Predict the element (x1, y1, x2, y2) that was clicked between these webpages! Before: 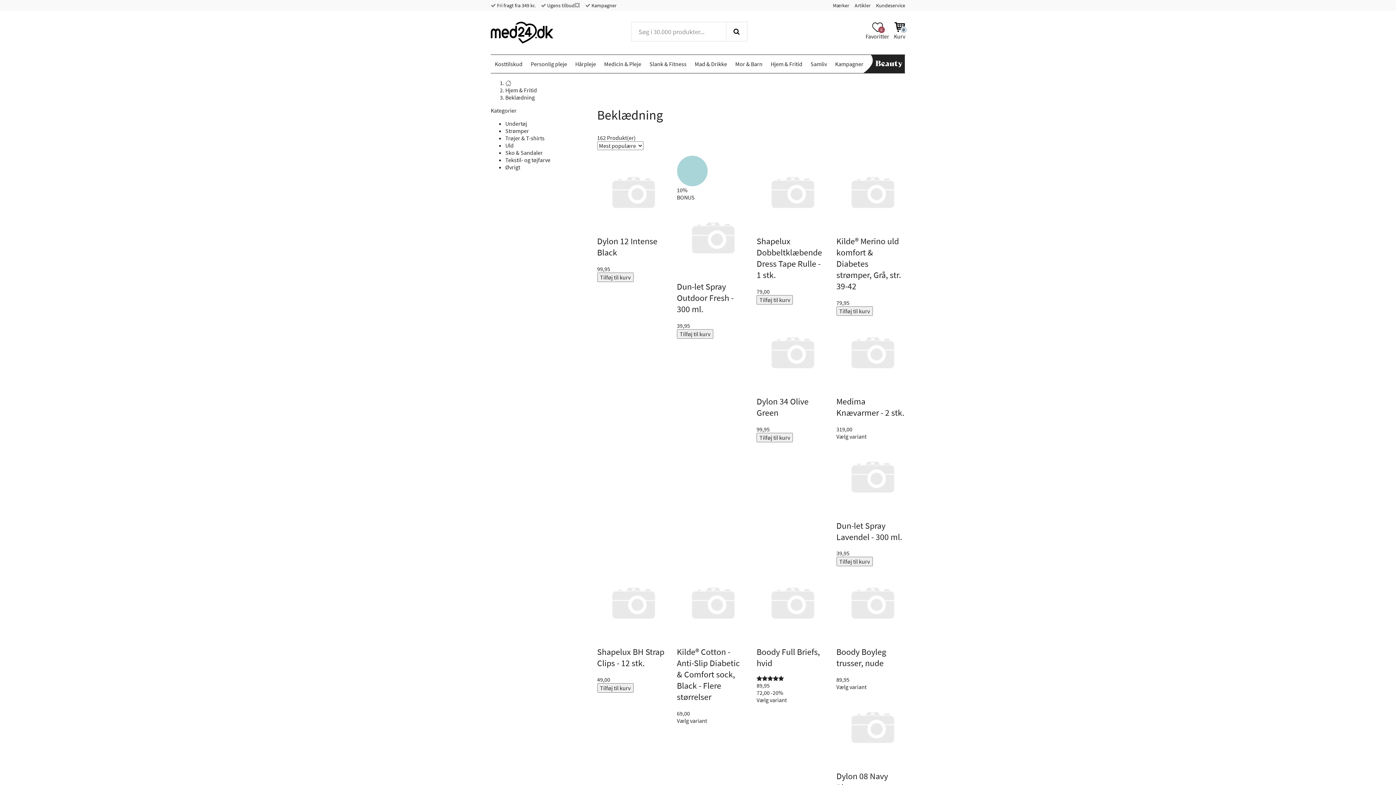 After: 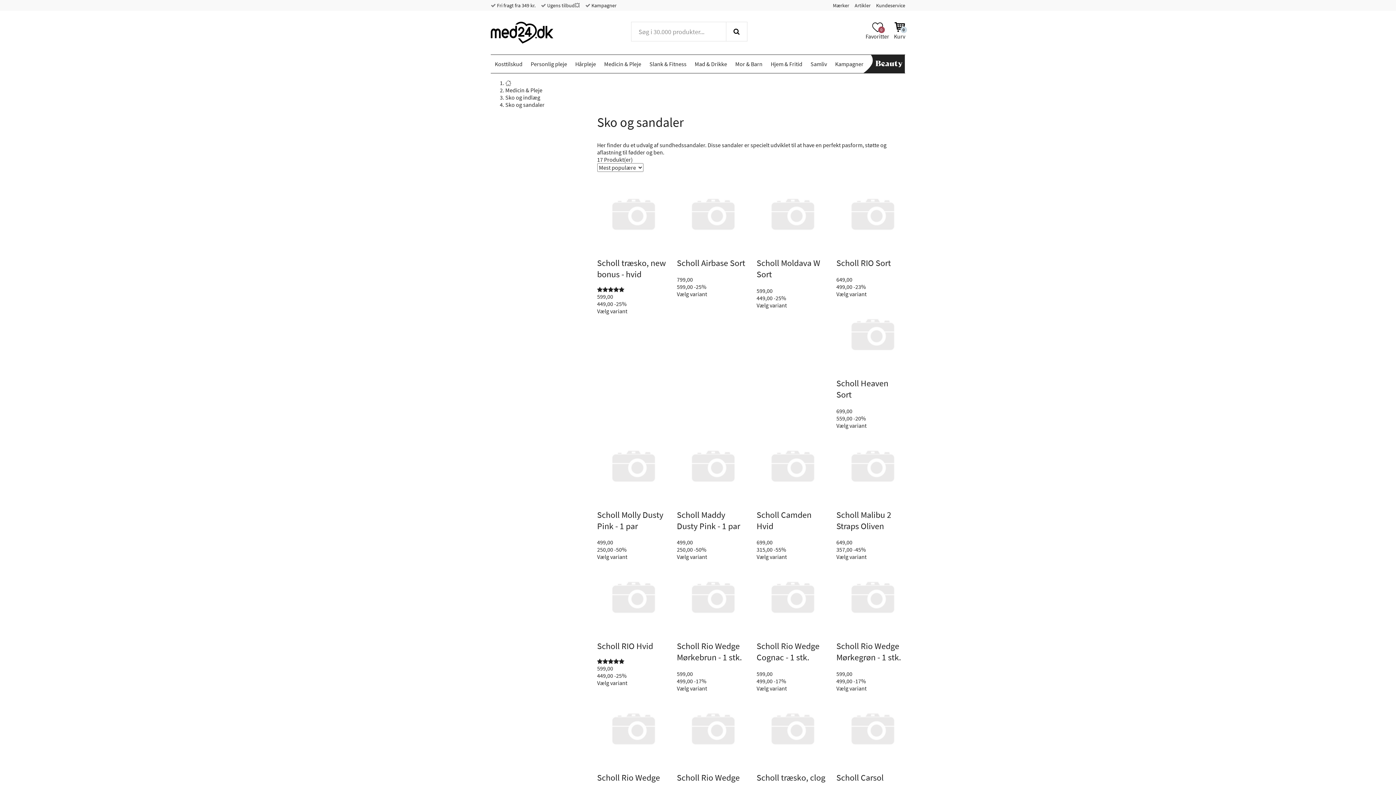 Action: bbox: (505, 149, 542, 156) label: Sko & Sandaler